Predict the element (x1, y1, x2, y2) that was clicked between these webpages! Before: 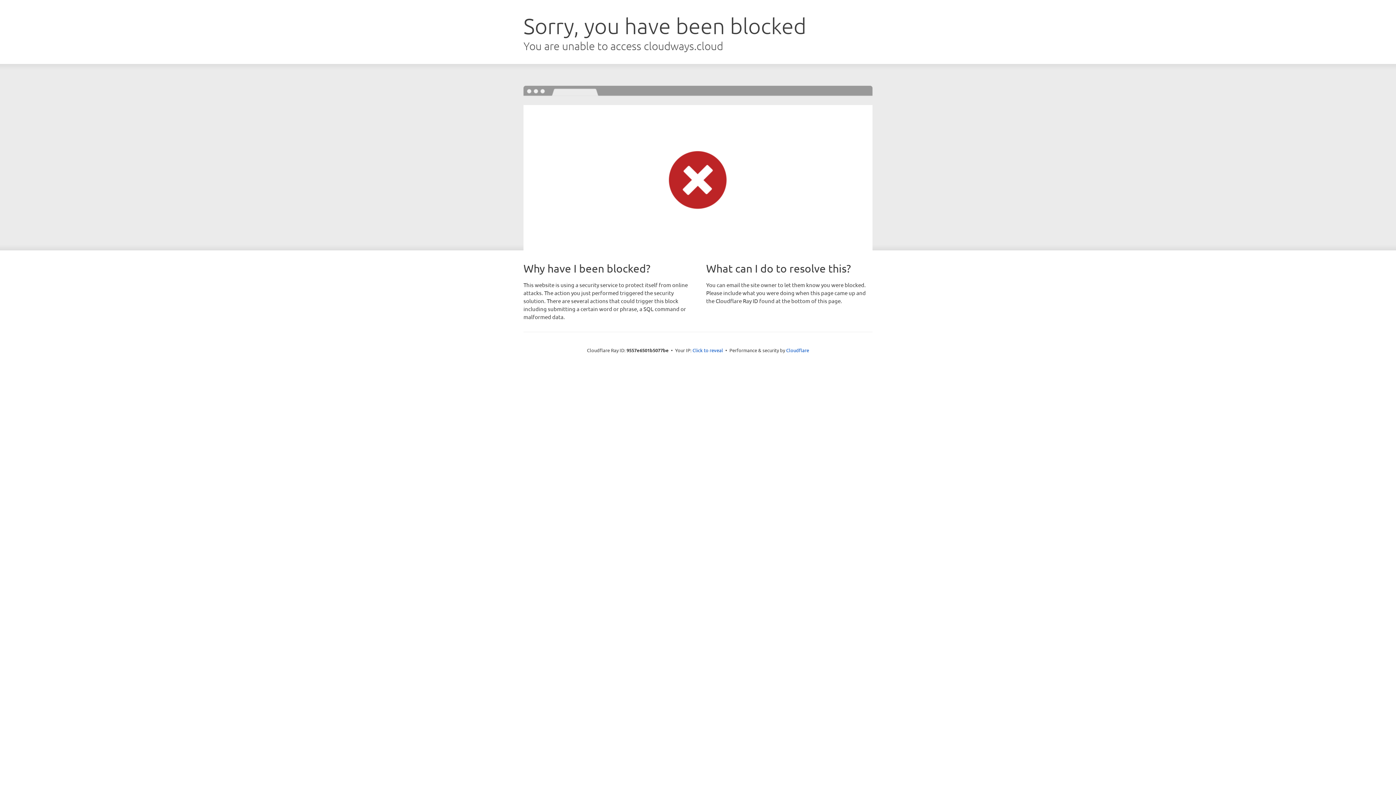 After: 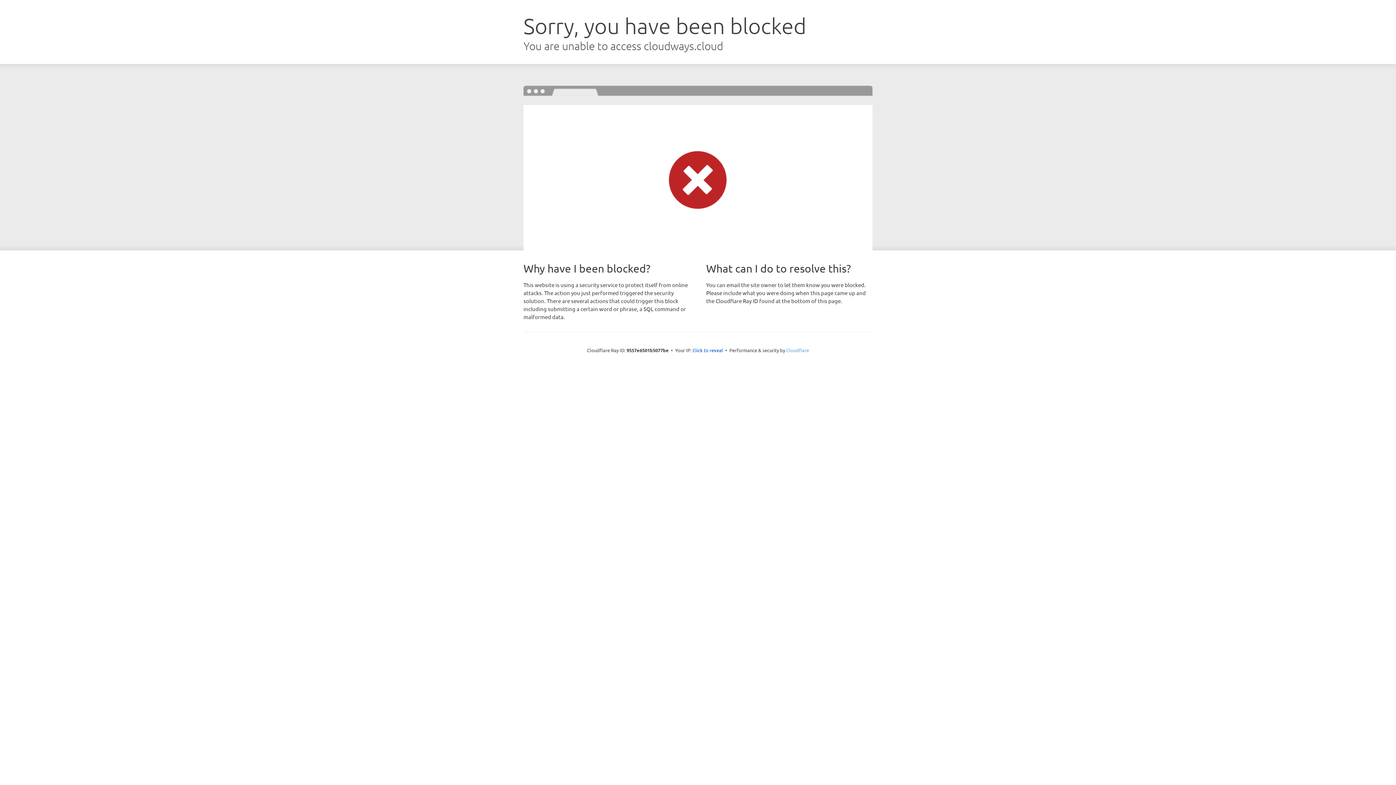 Action: bbox: (786, 347, 809, 353) label: Cloudflare